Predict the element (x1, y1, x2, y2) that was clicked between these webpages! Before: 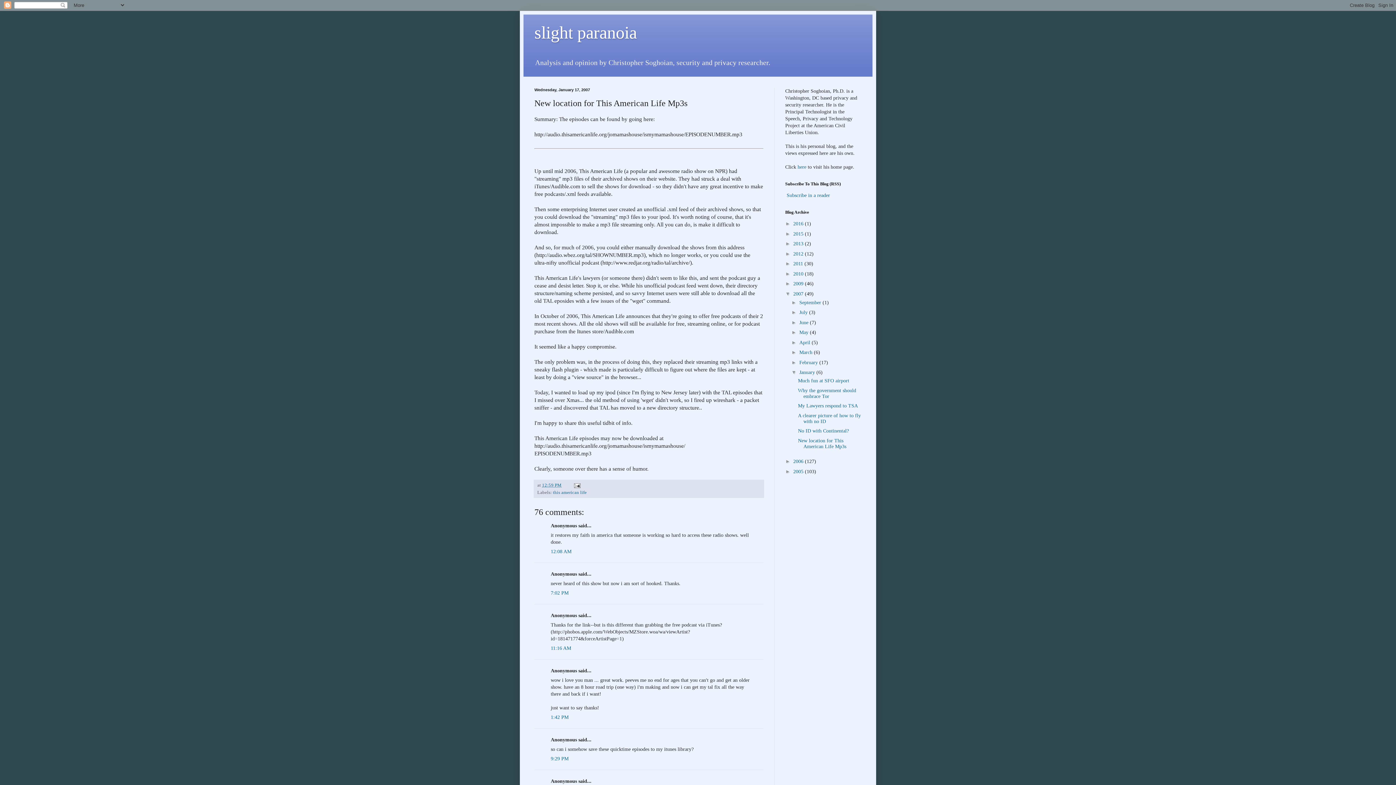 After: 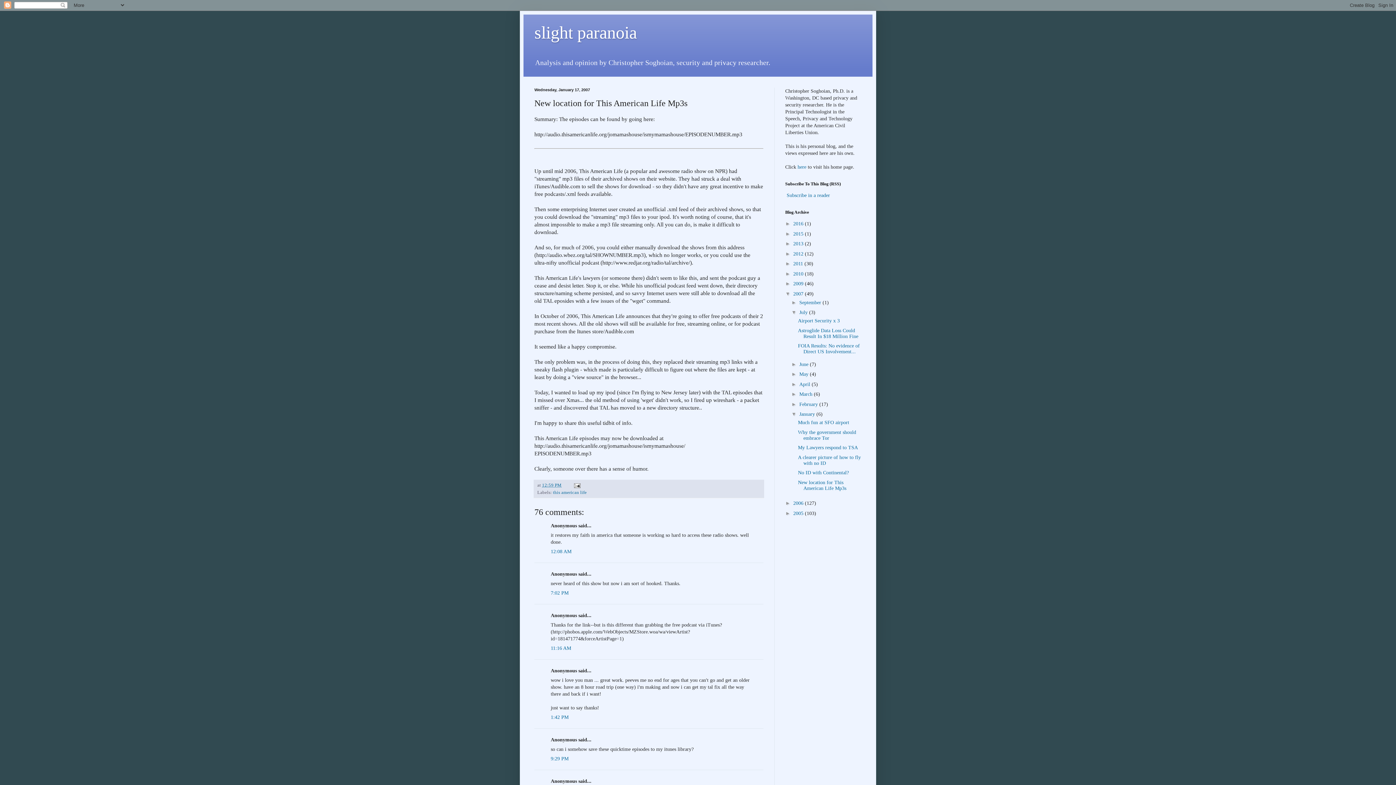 Action: bbox: (791, 309, 799, 315) label: ►  